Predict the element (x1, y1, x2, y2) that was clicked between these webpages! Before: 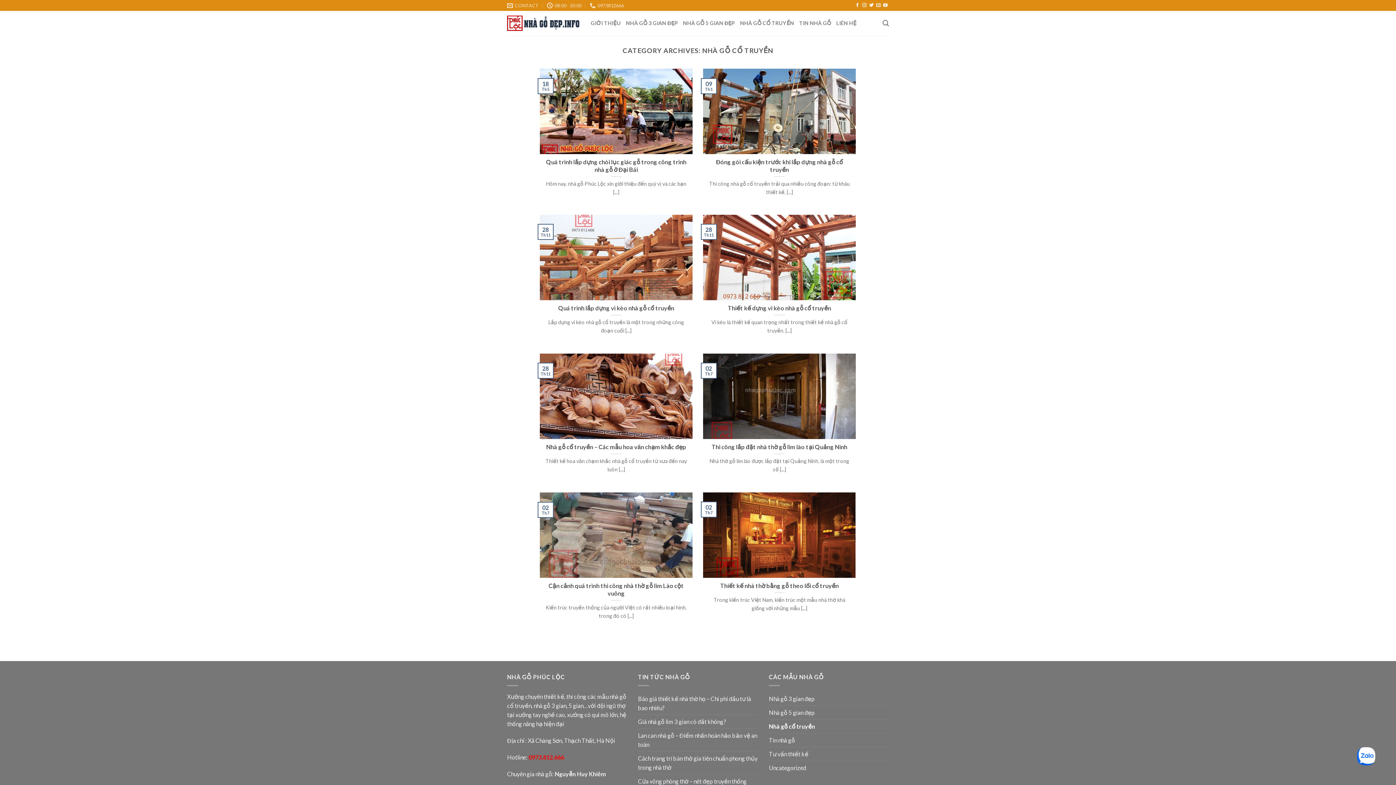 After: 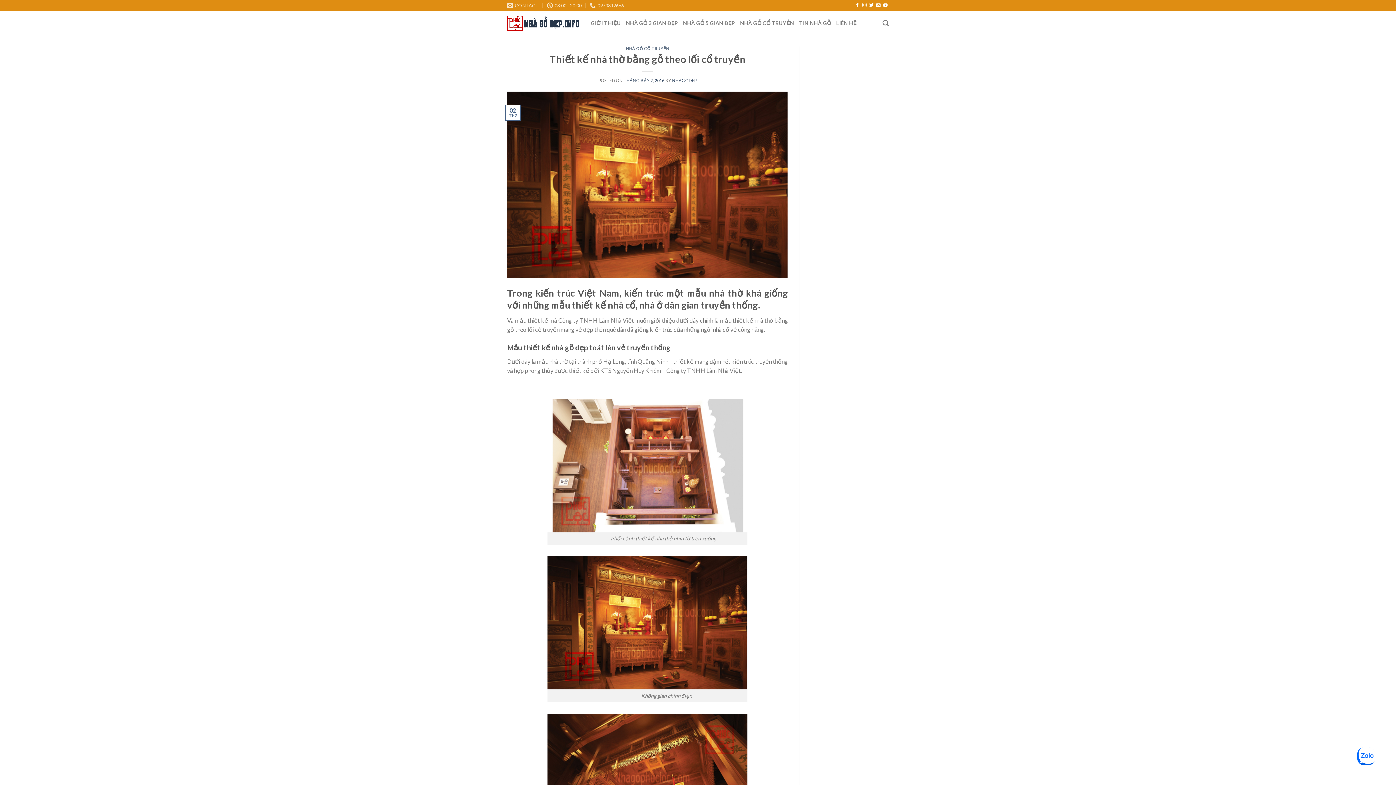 Action: bbox: (703, 492, 855, 620) label: Thiết kế nhà thờ bằng gỗ theo lối cổ truyền

Trong kiến trúc Việt Nam, kiến trúc một mẫu nhà thờ khá giống với những mẫu [...]

02
Th7